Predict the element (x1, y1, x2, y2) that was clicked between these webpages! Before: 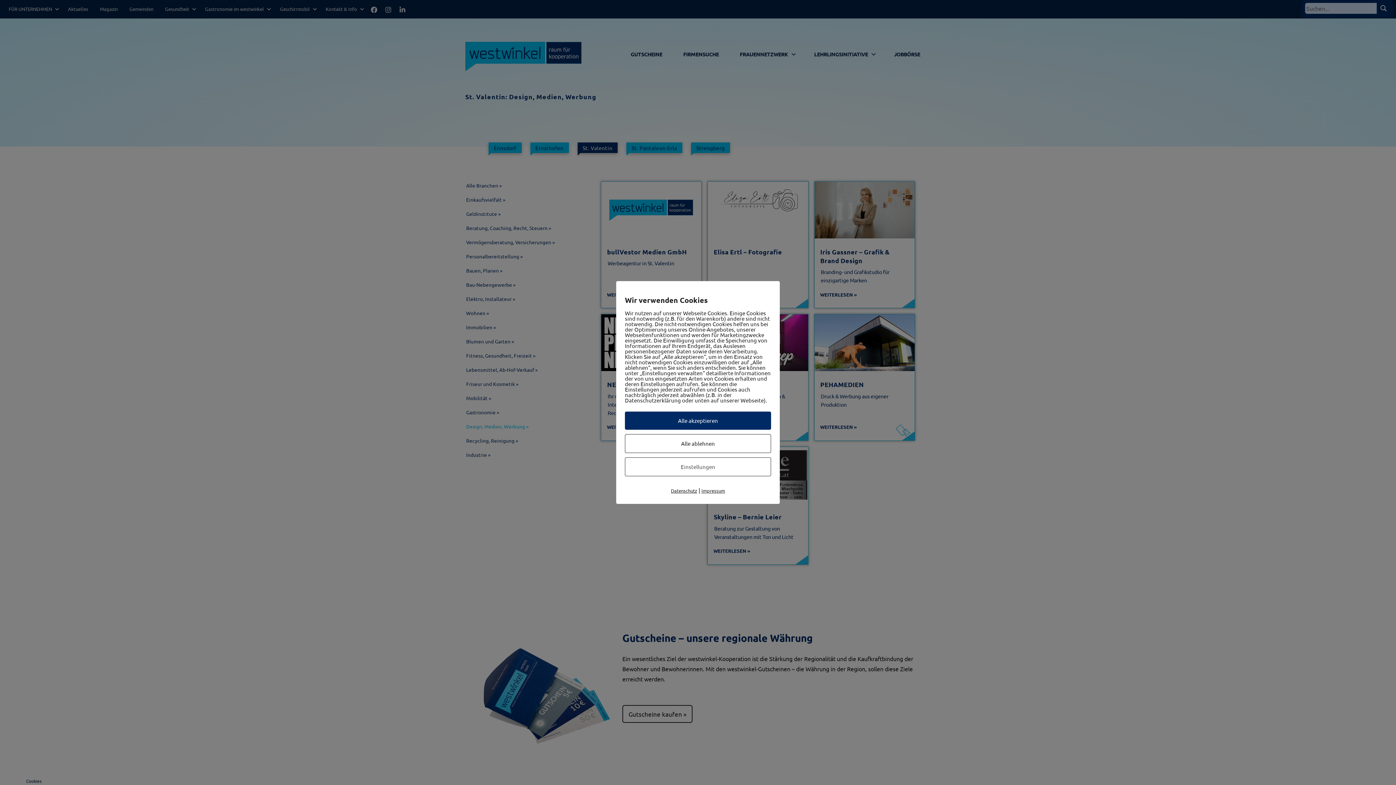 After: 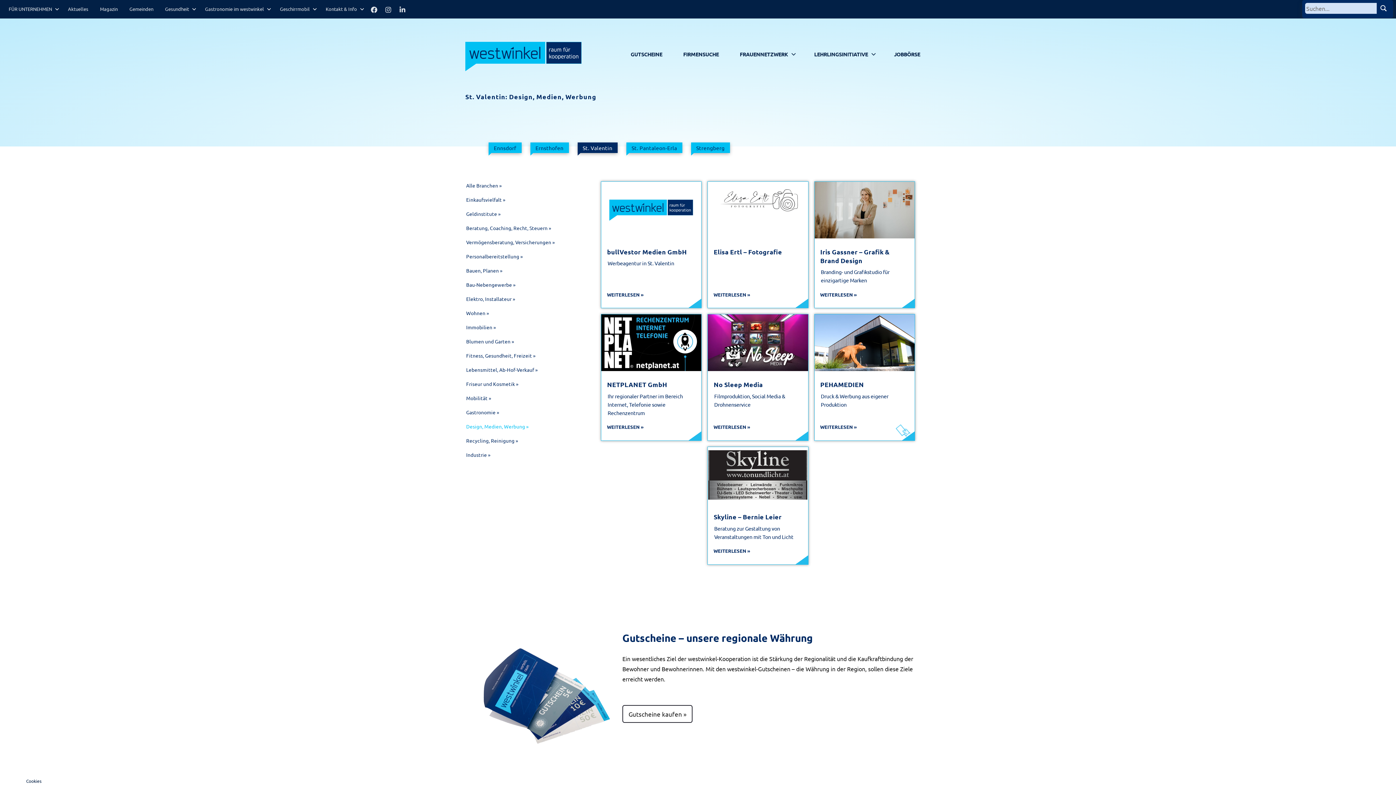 Action: label: Alle ablehnen bbox: (625, 434, 771, 453)